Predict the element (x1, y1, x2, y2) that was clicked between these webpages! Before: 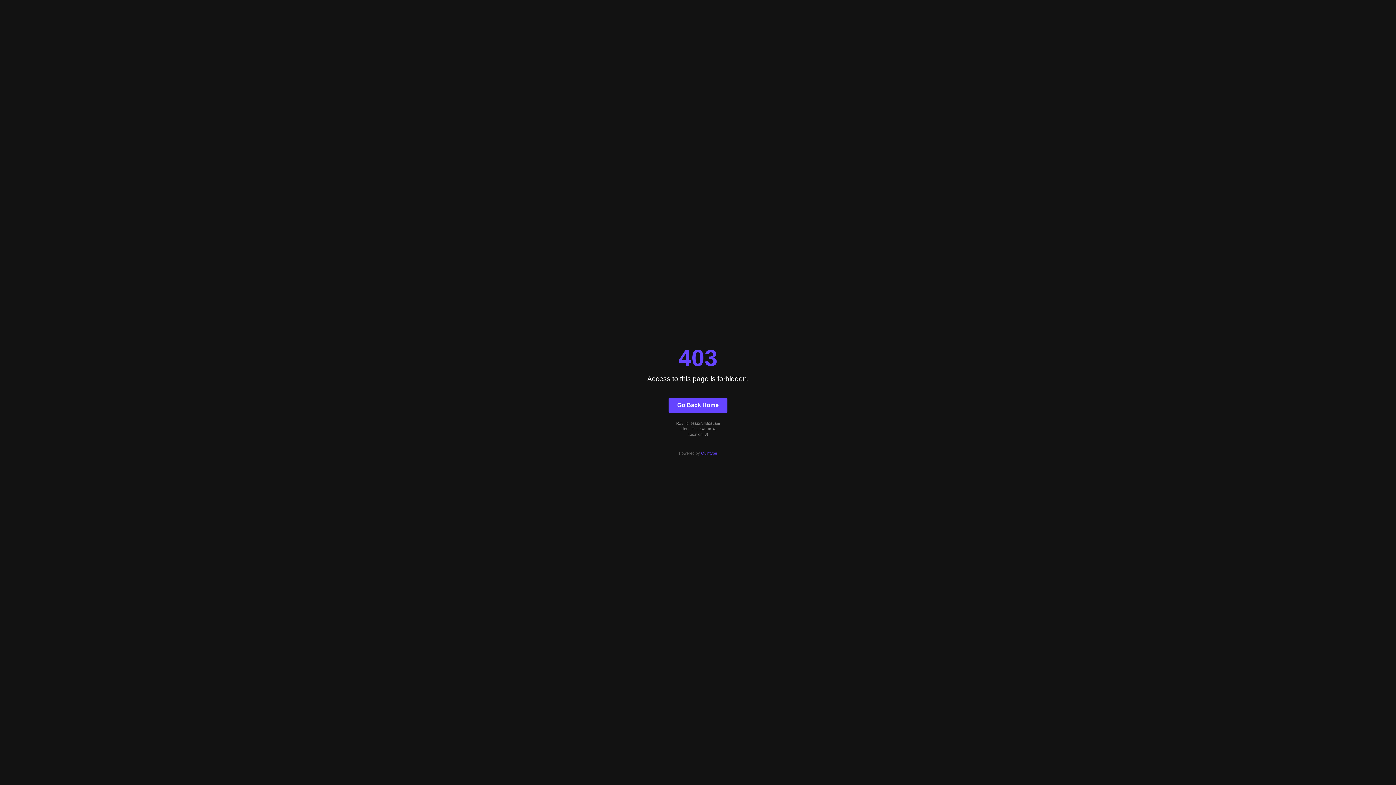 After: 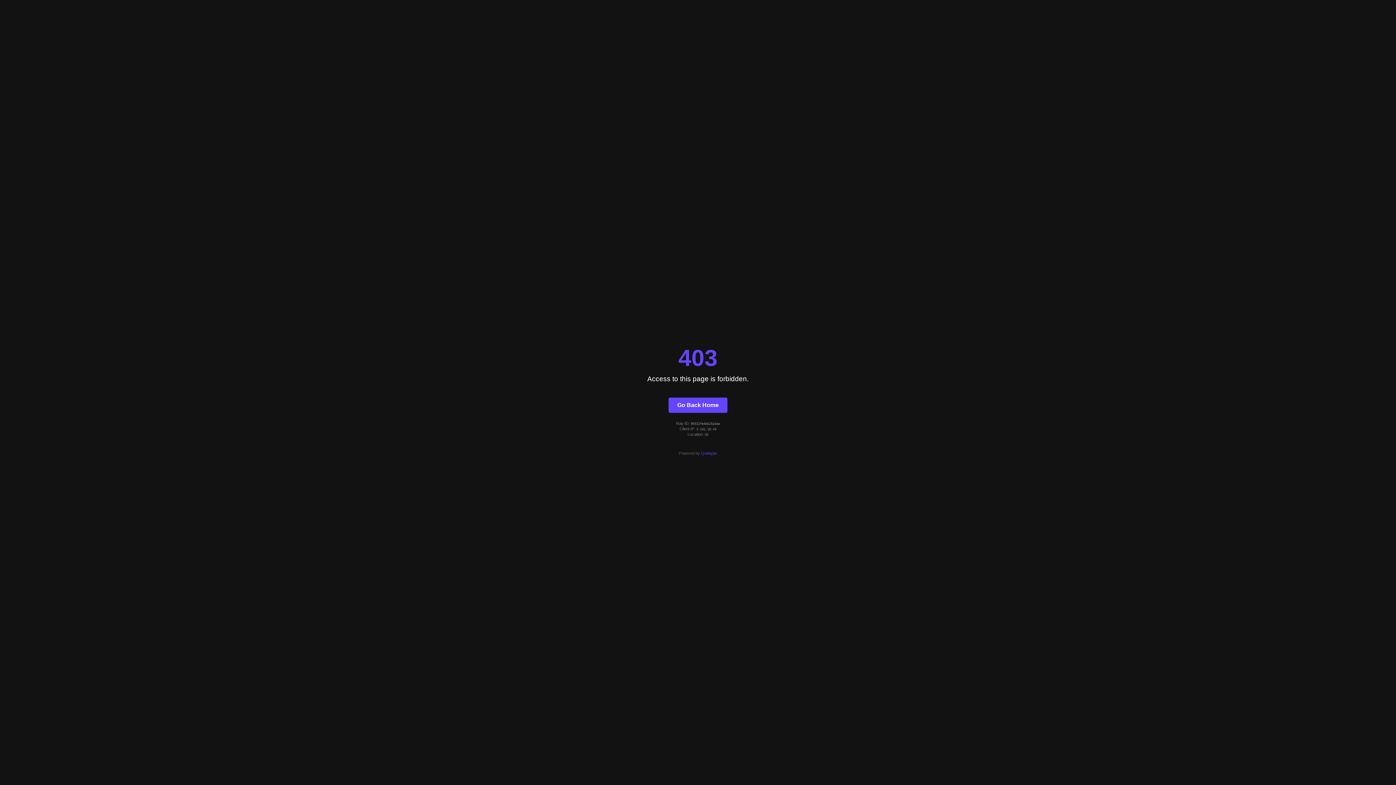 Action: label: Quintype bbox: (701, 451, 717, 455)